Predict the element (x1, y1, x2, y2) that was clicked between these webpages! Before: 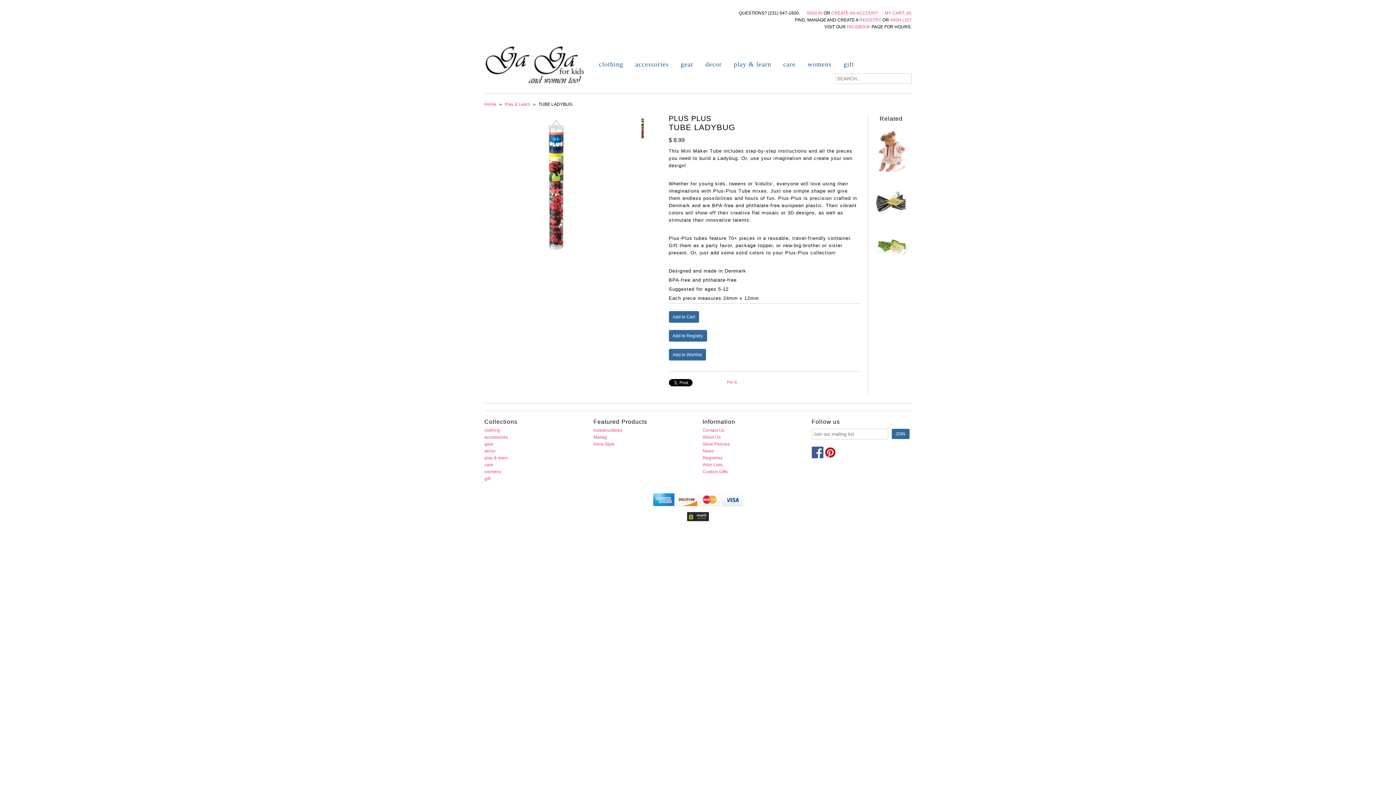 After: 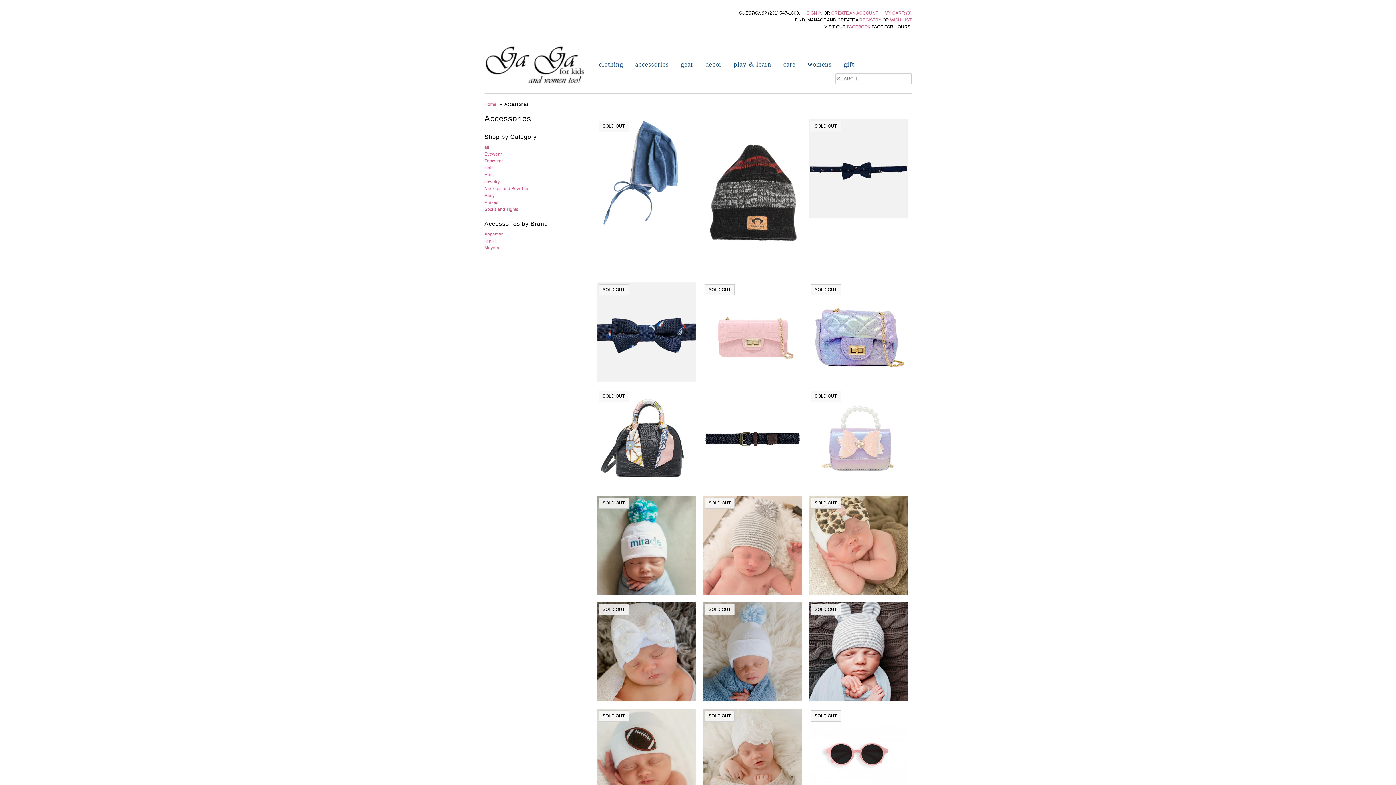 Action: bbox: (484, 434, 508, 440) label: accessories